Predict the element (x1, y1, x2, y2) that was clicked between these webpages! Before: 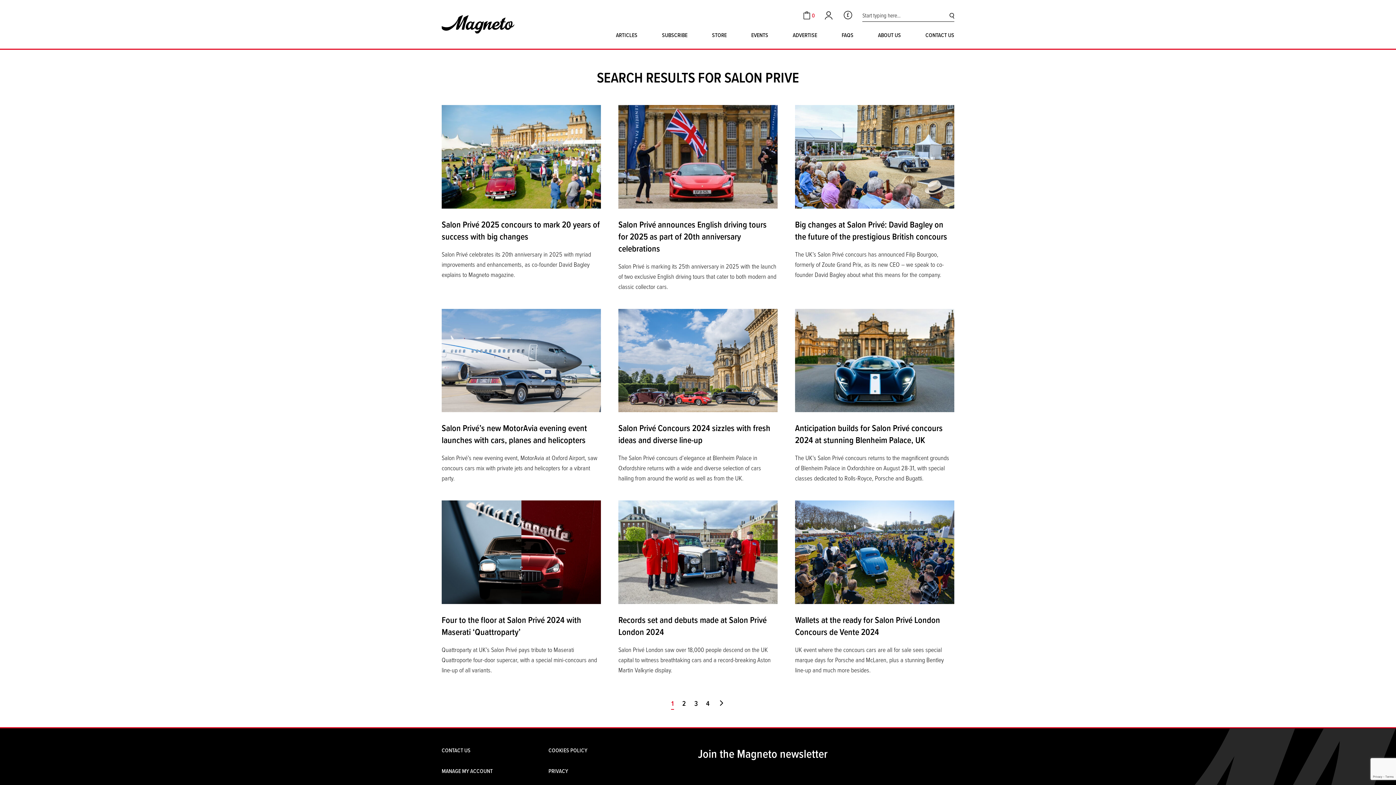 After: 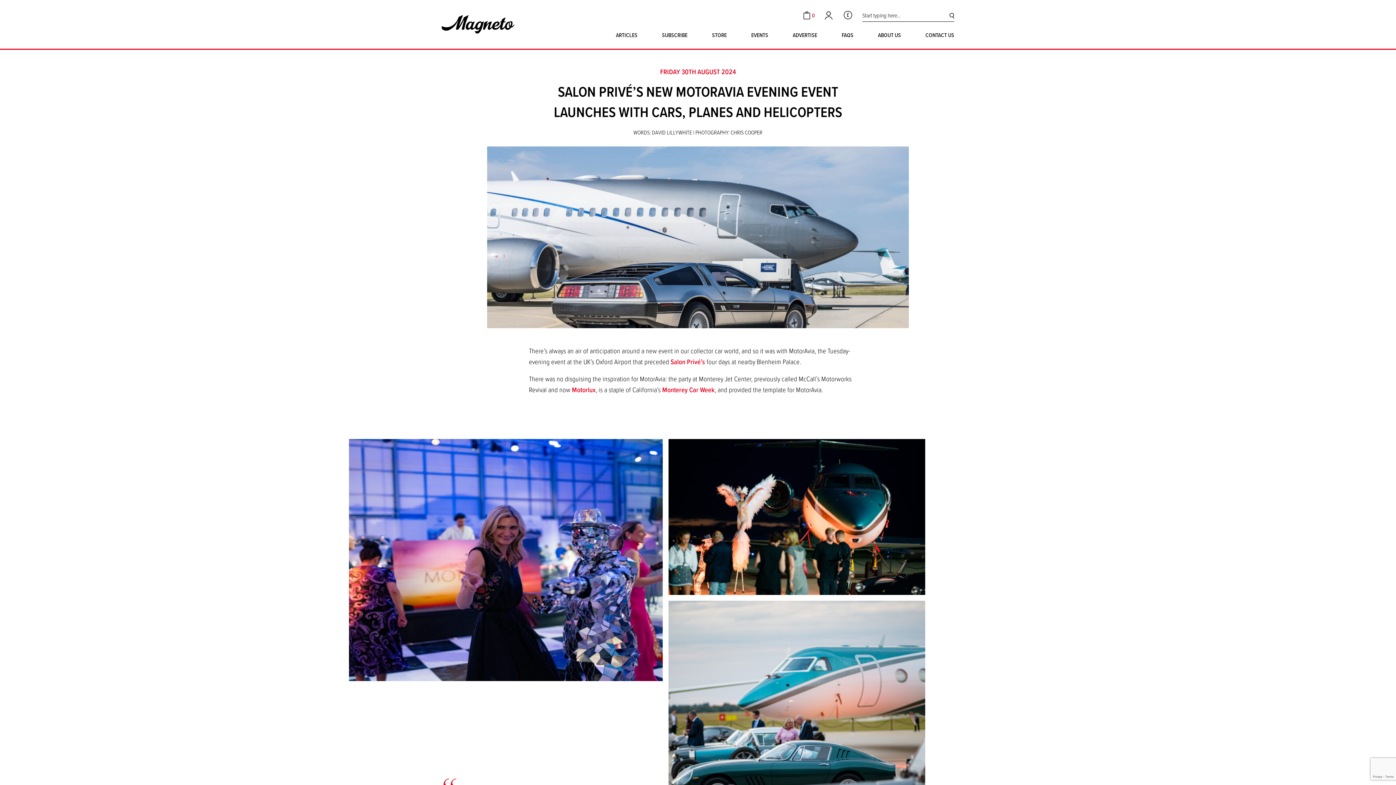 Action: label: Salon Privé’s new MotorAvia evening event launches with cars, planes and helicopters bbox: (441, 421, 587, 446)